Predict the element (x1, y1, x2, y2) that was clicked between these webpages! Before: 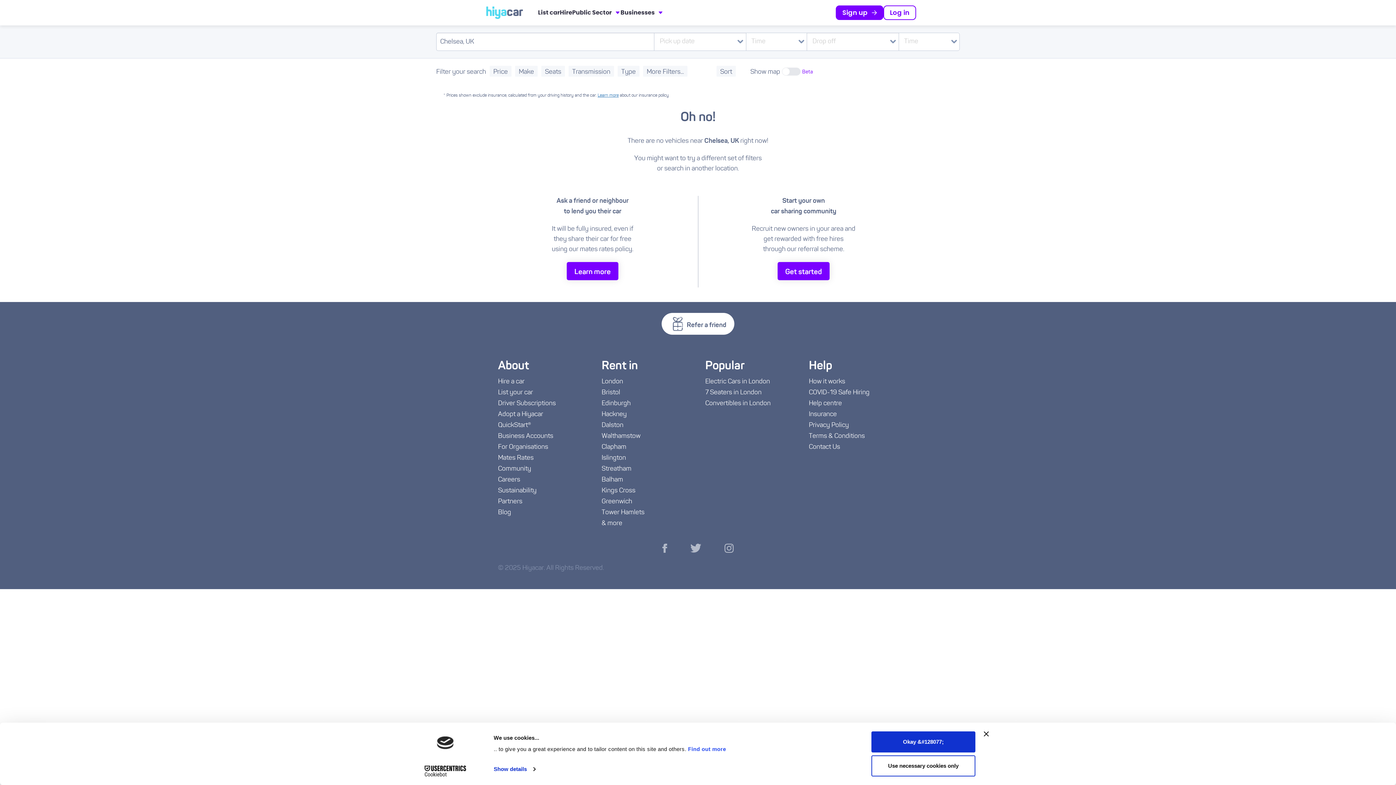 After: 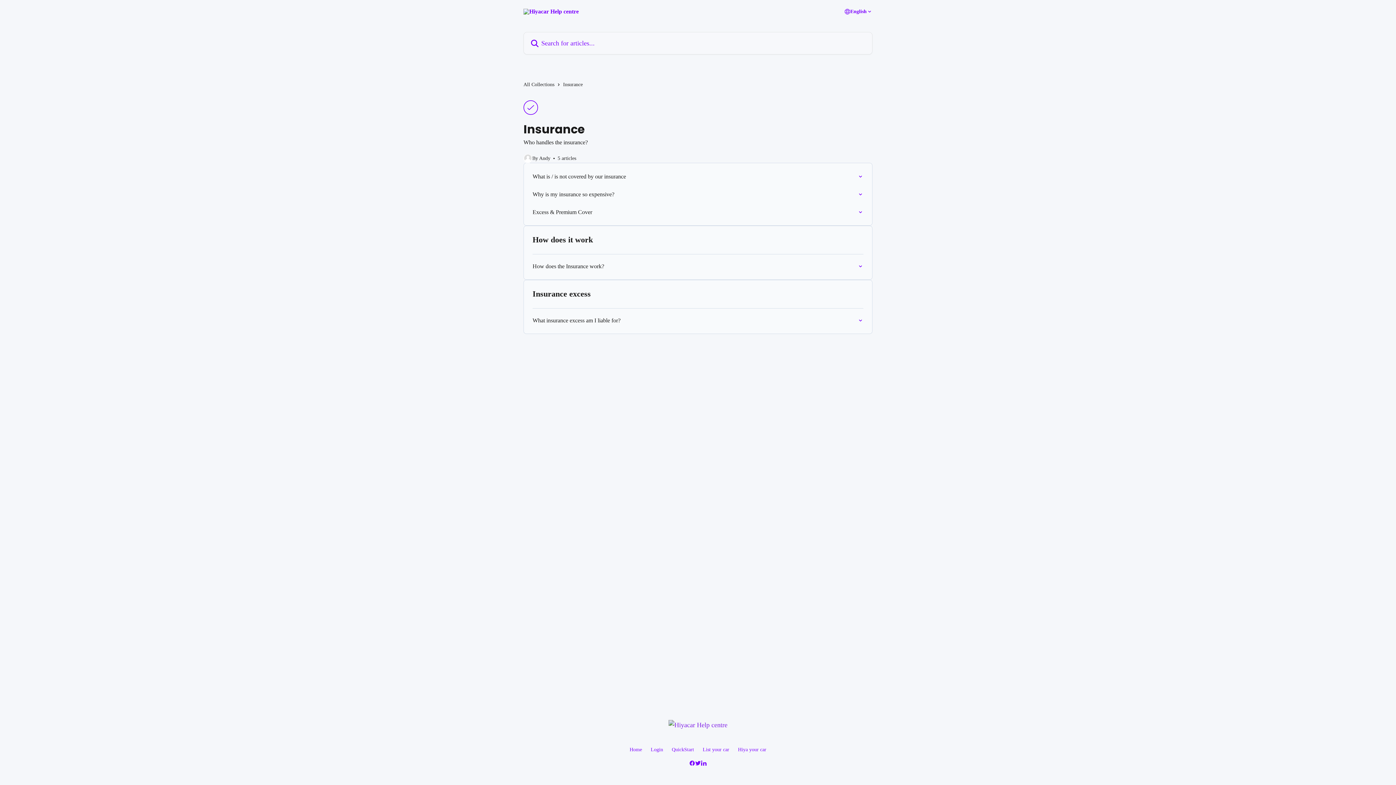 Action: label: Learn more bbox: (597, 93, 618, 97)